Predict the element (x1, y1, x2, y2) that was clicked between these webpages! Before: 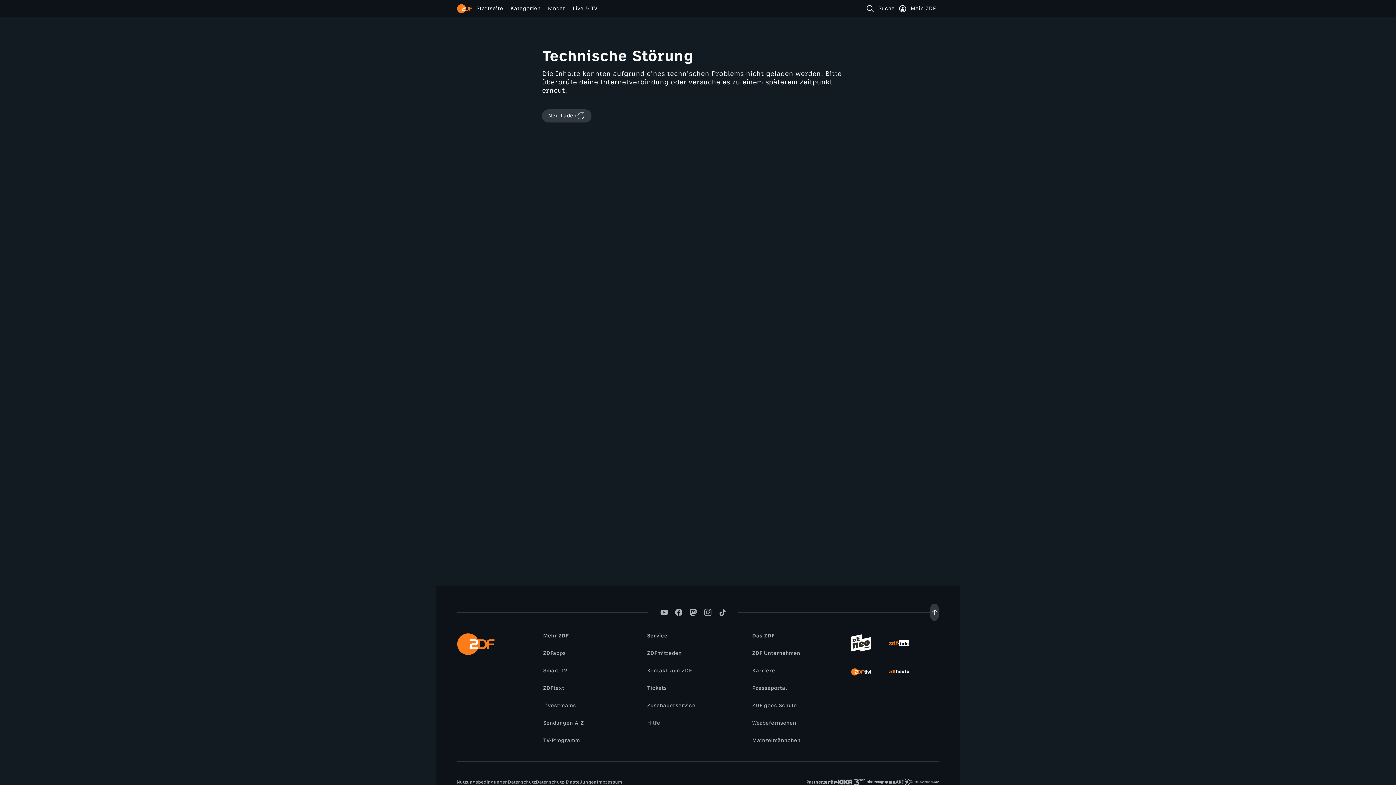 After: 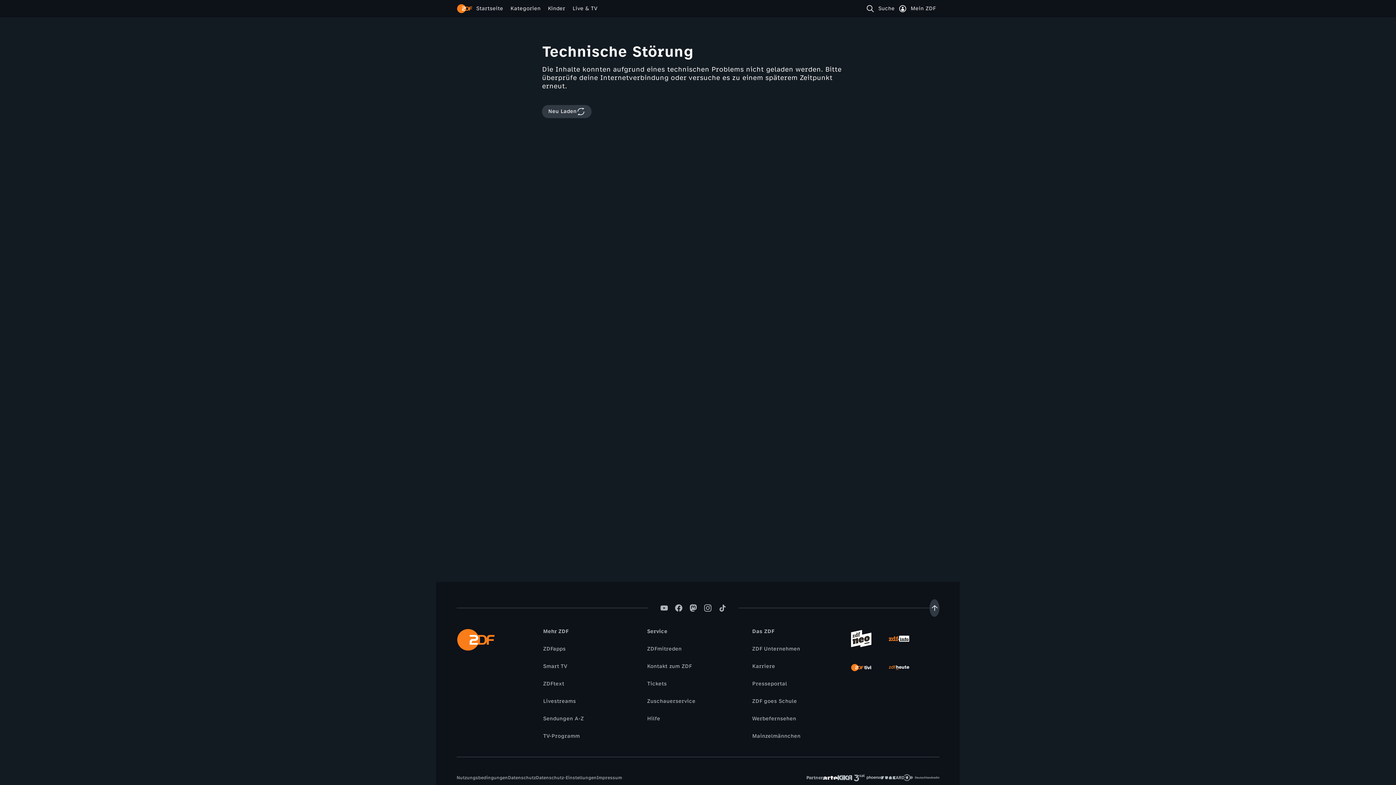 Action: bbox: (823, 775, 837, 789)